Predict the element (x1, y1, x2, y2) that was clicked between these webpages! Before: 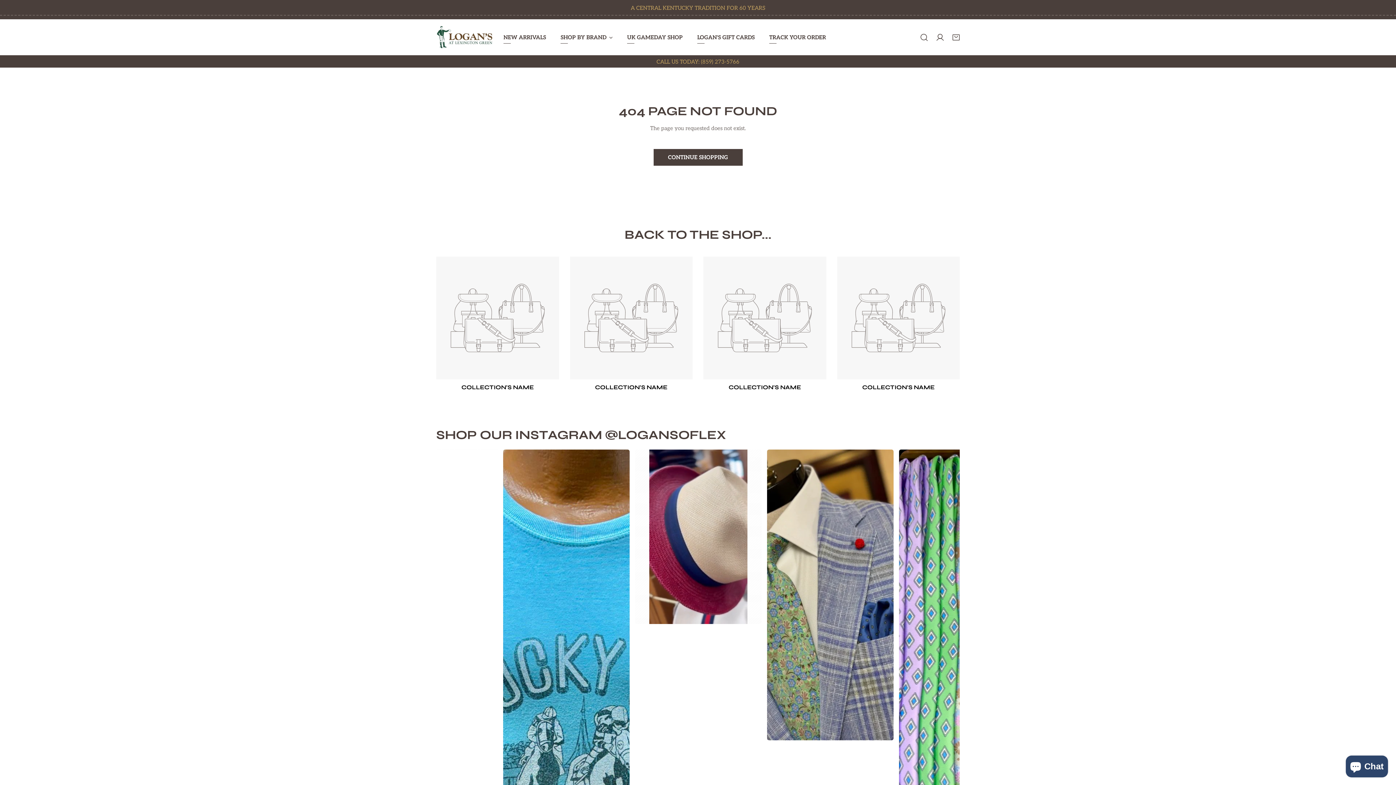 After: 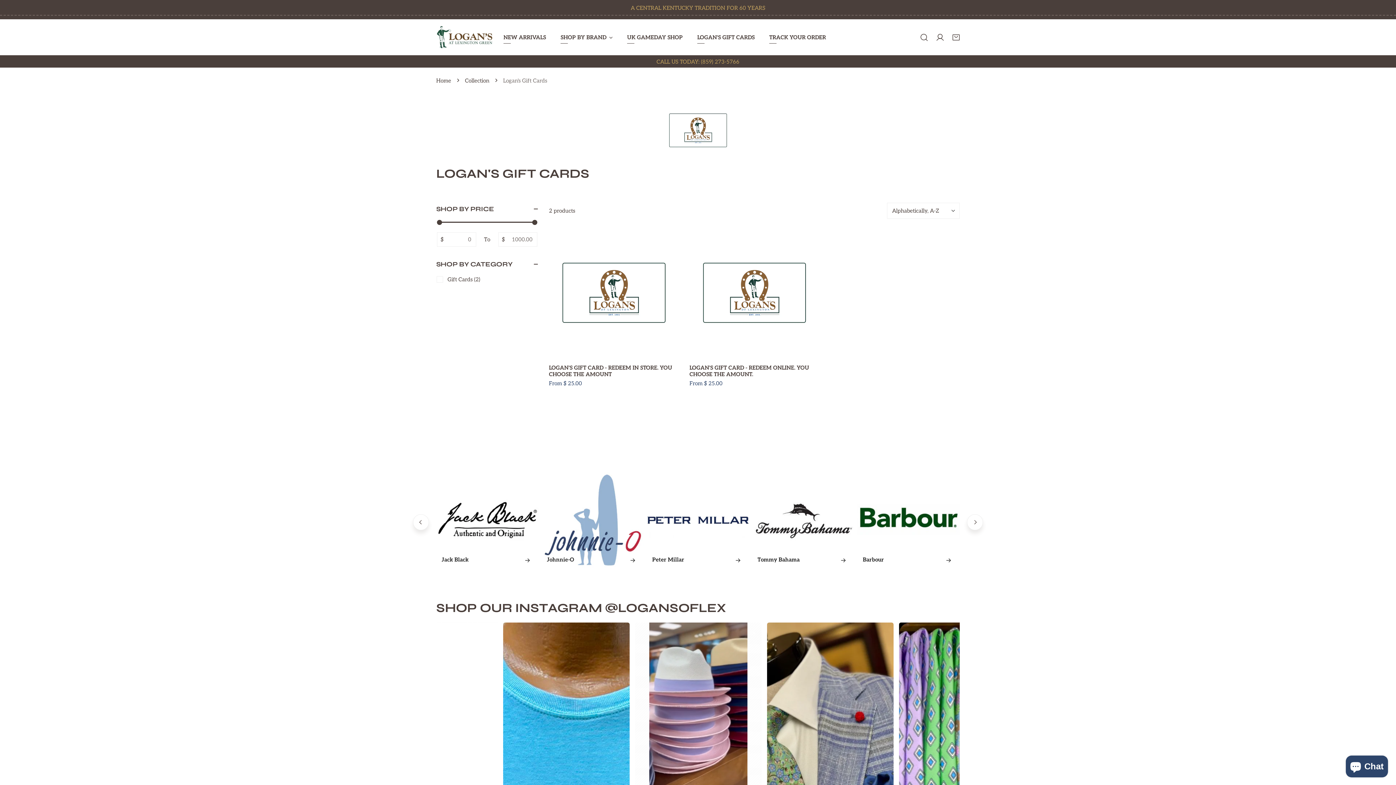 Action: bbox: (690, 20, 762, 54) label: LOGAN'S GIFT CARDS